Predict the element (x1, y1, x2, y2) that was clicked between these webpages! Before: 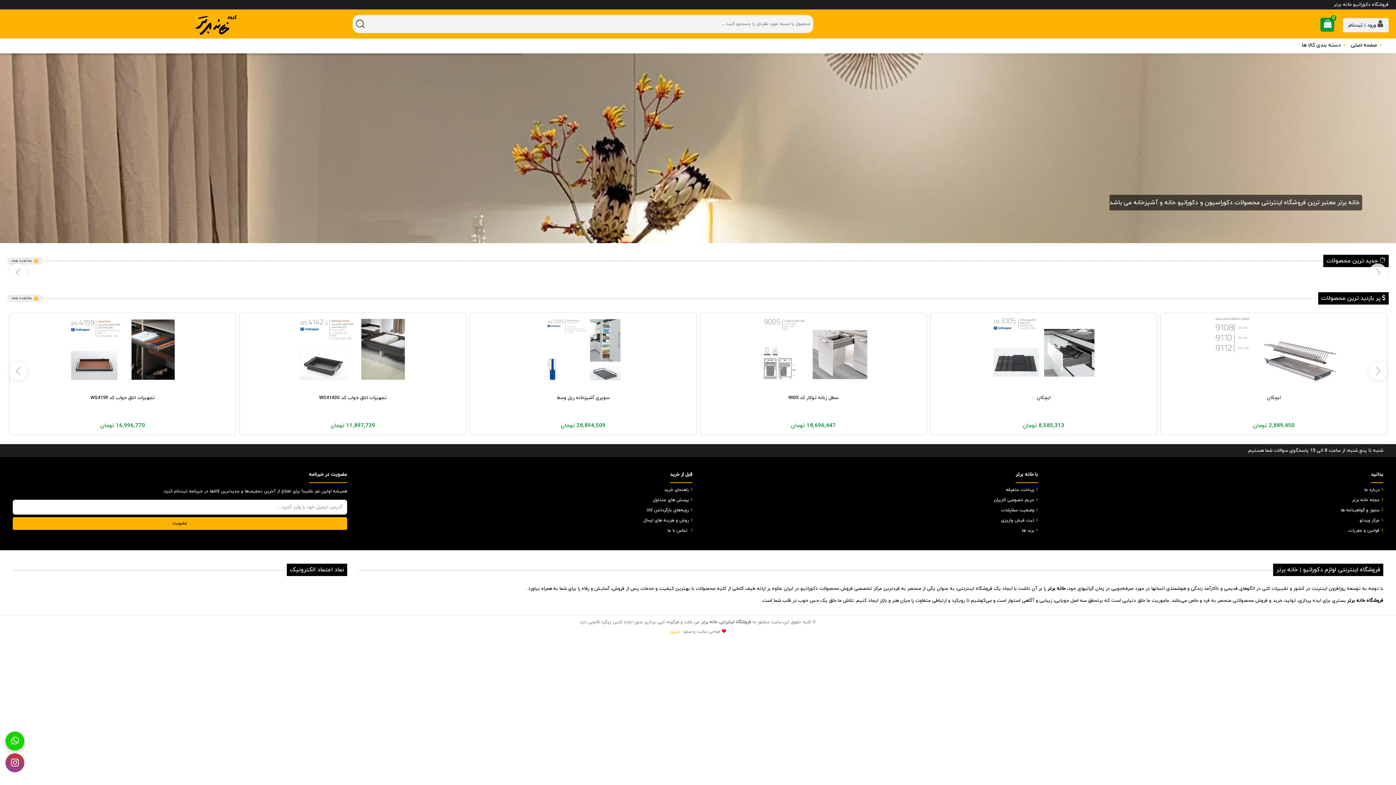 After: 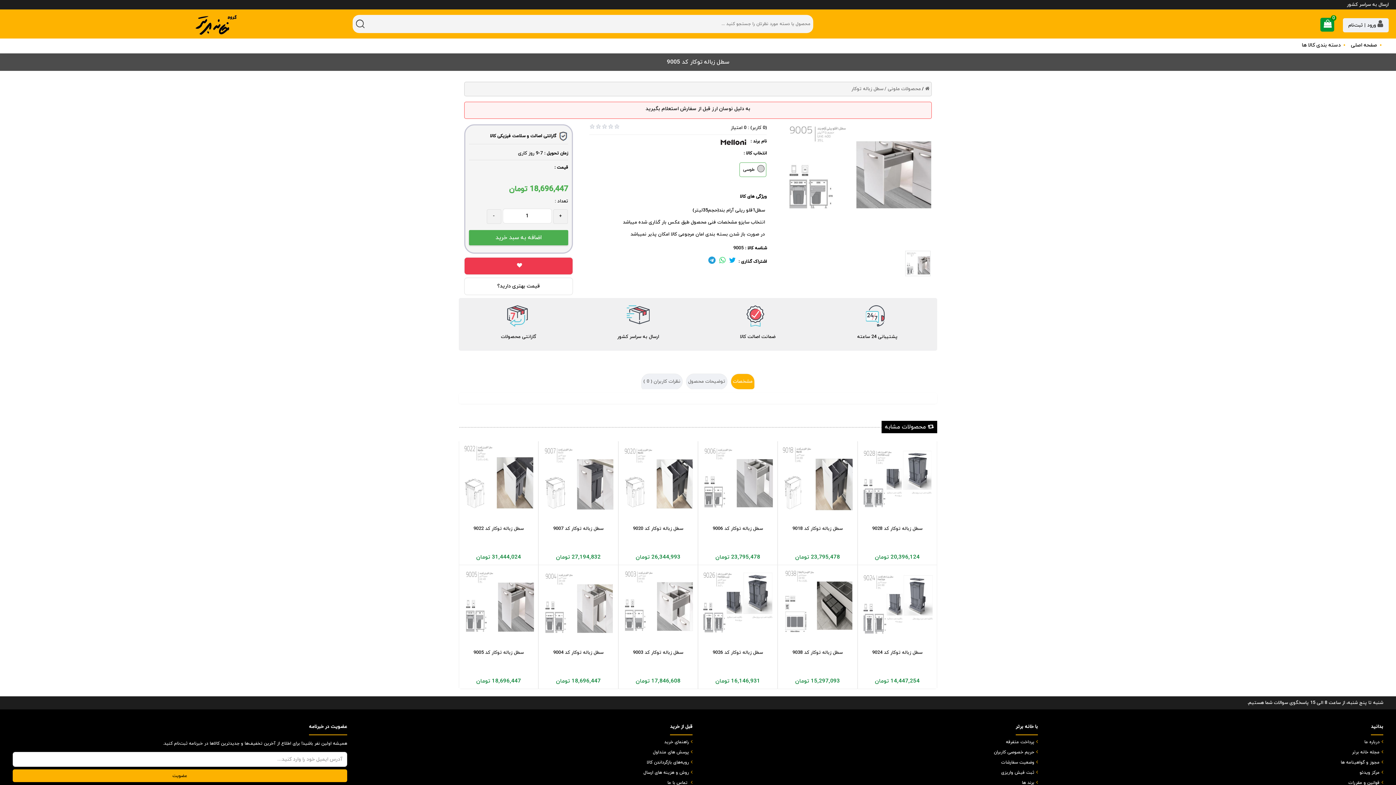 Action: bbox: (68, 316, 176, 382)